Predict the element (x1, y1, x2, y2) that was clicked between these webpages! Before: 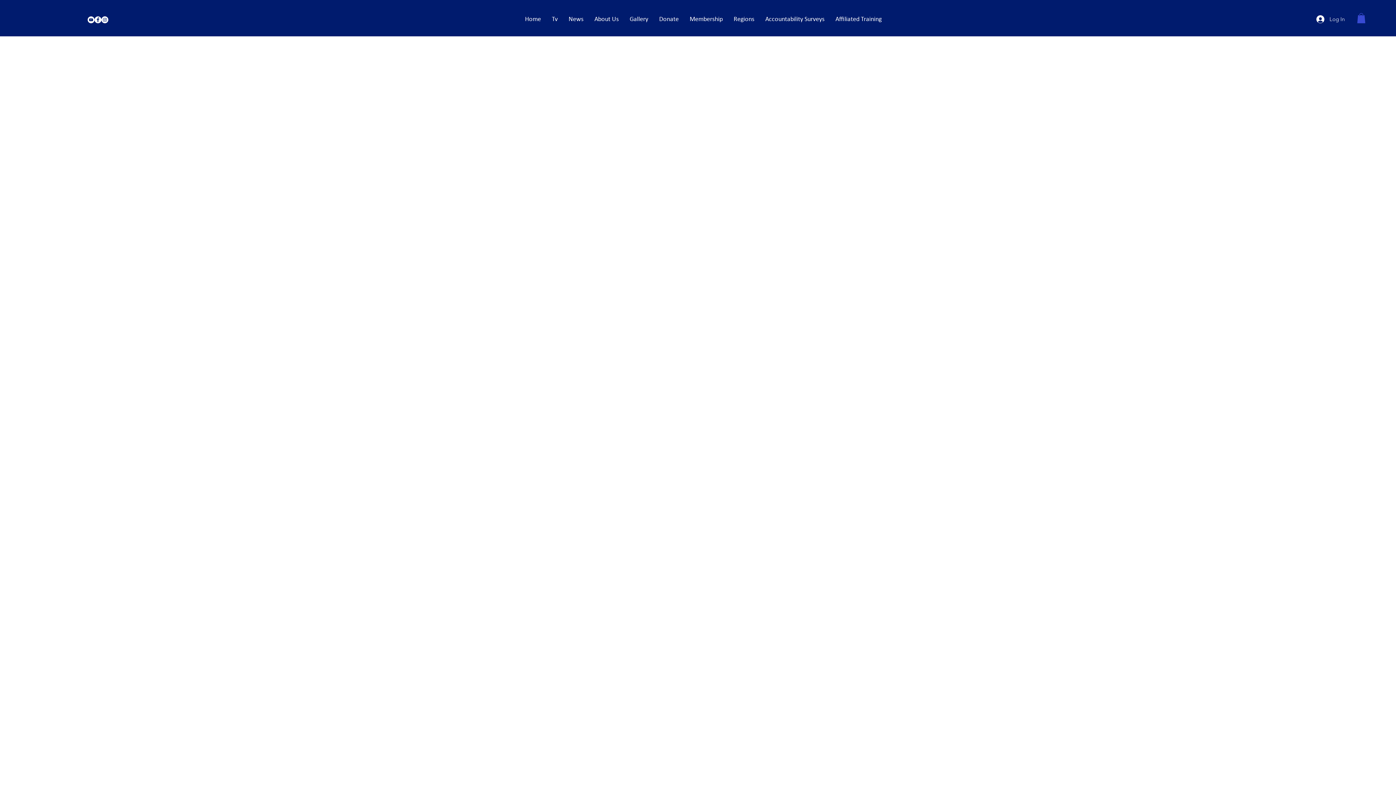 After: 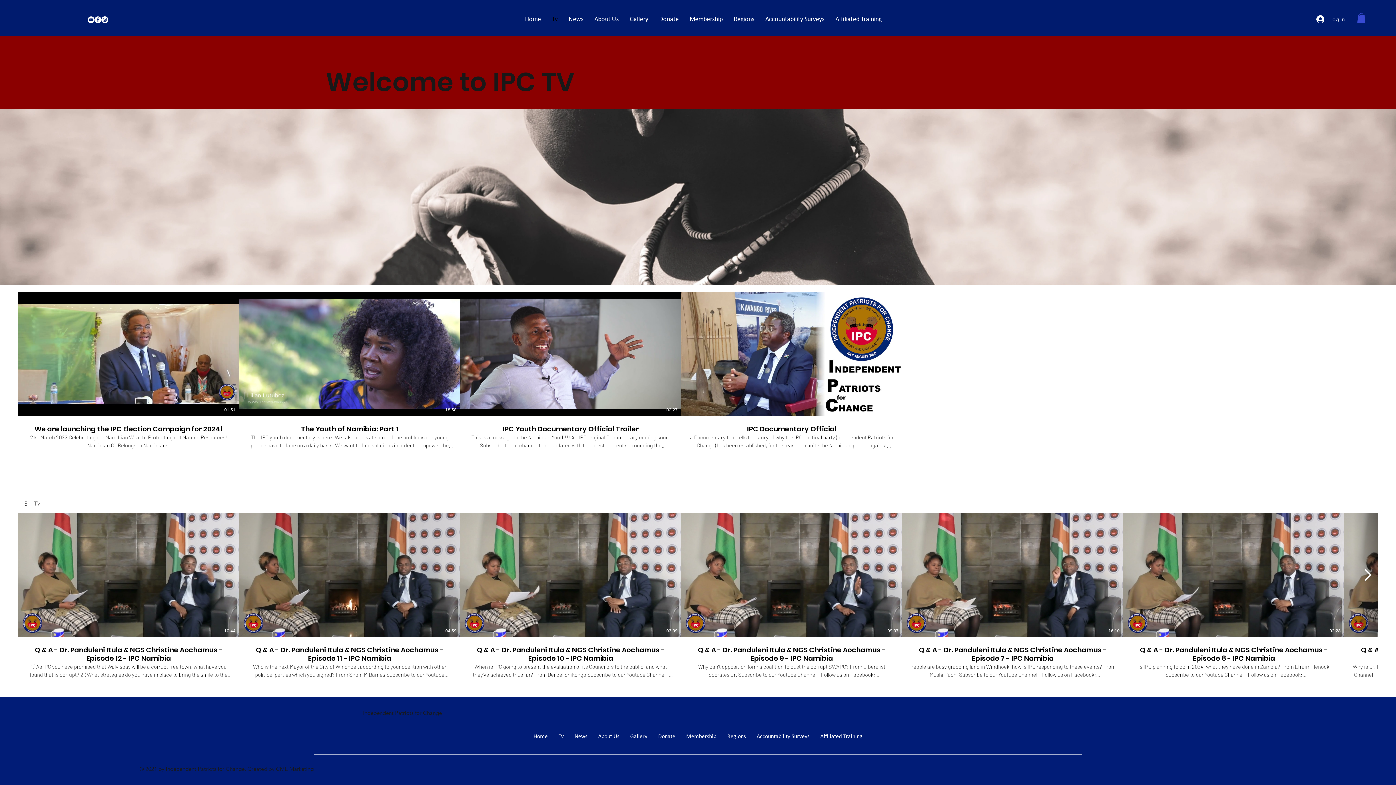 Action: label: Tv bbox: (546, 10, 563, 27)